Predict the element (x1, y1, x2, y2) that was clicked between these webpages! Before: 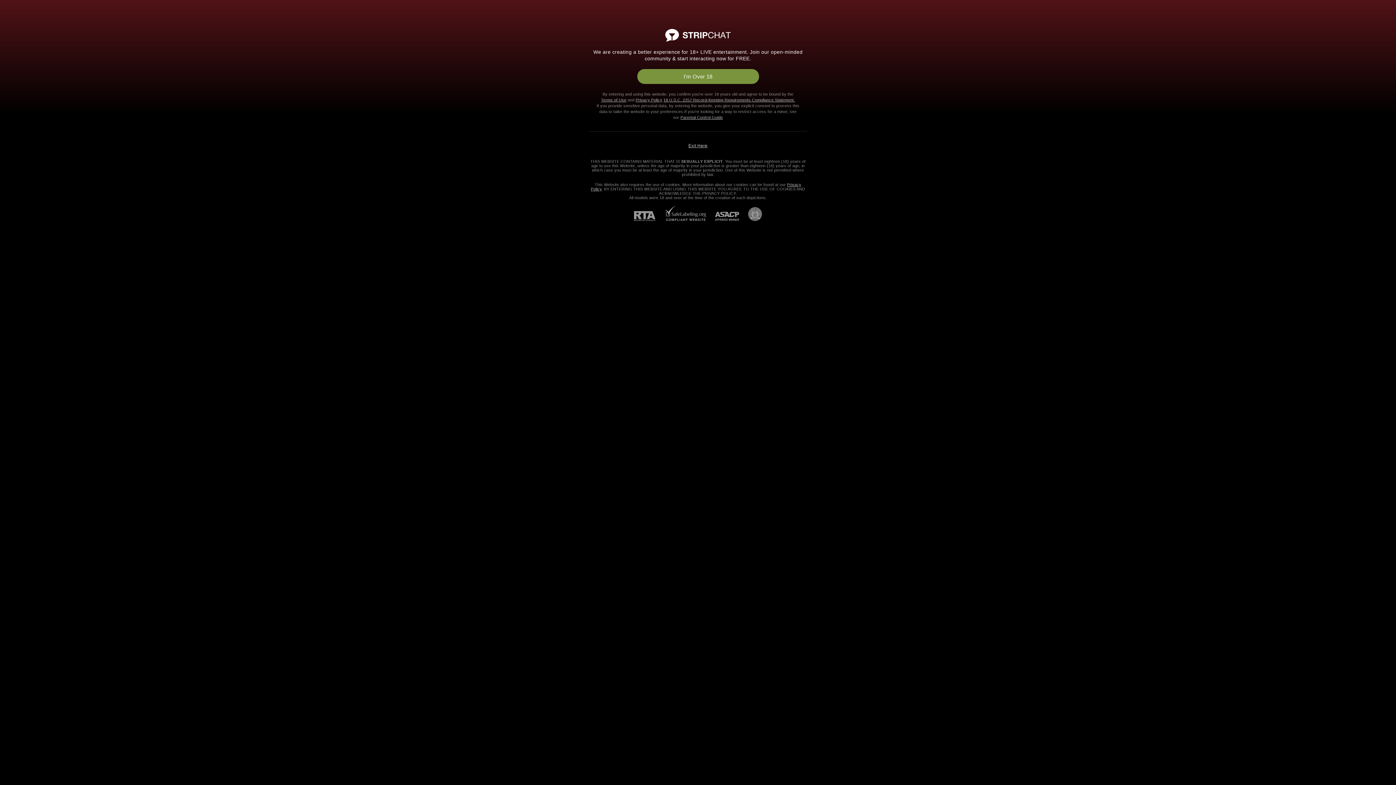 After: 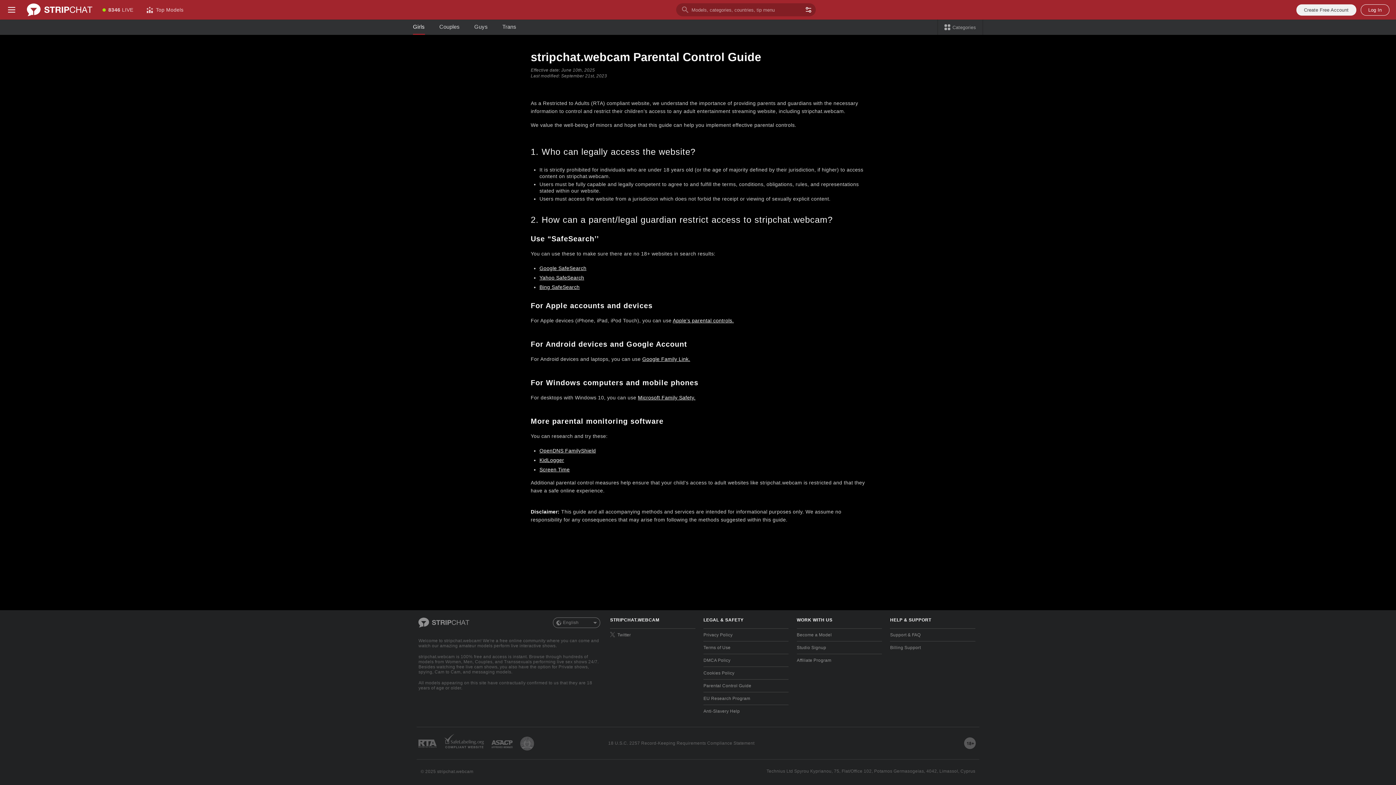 Action: bbox: (680, 115, 723, 119) label: Parental Control Guide